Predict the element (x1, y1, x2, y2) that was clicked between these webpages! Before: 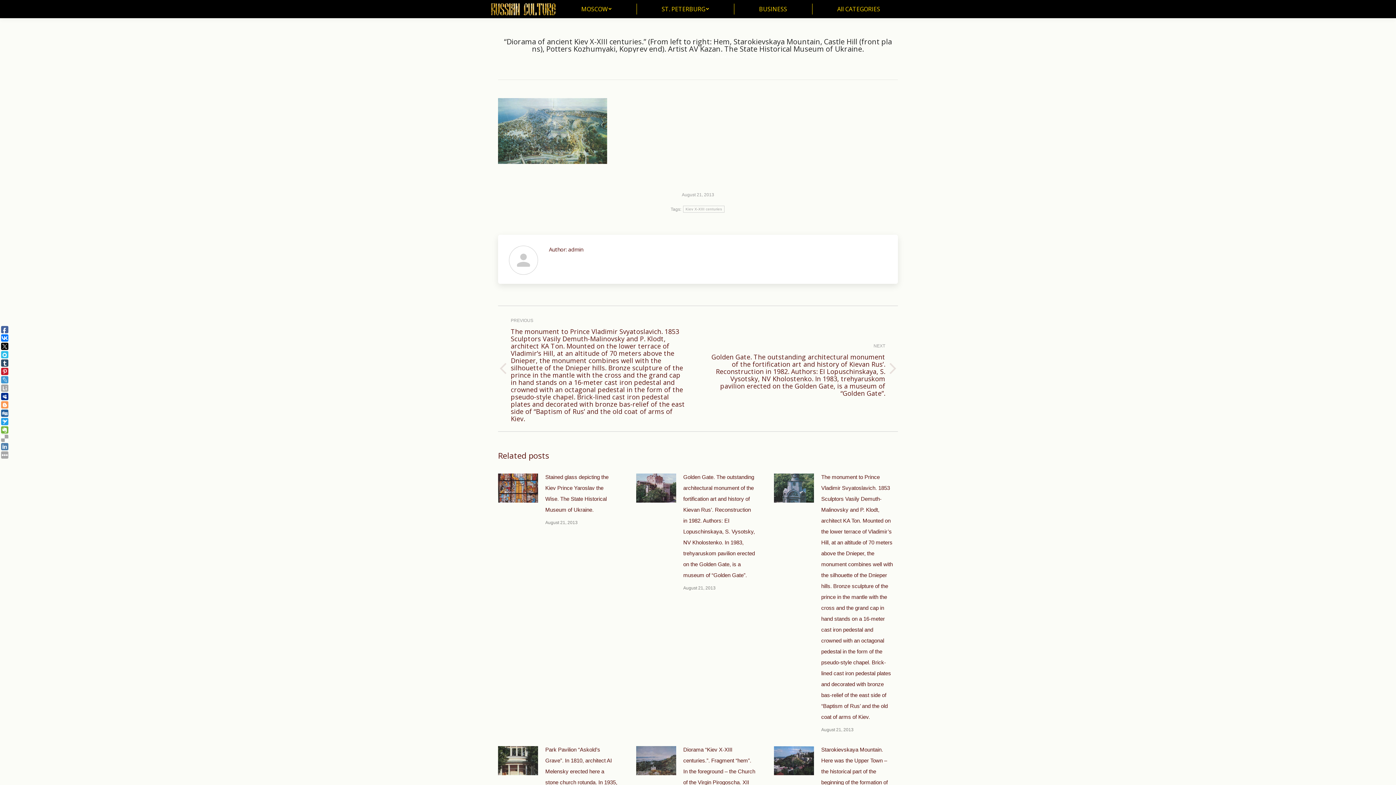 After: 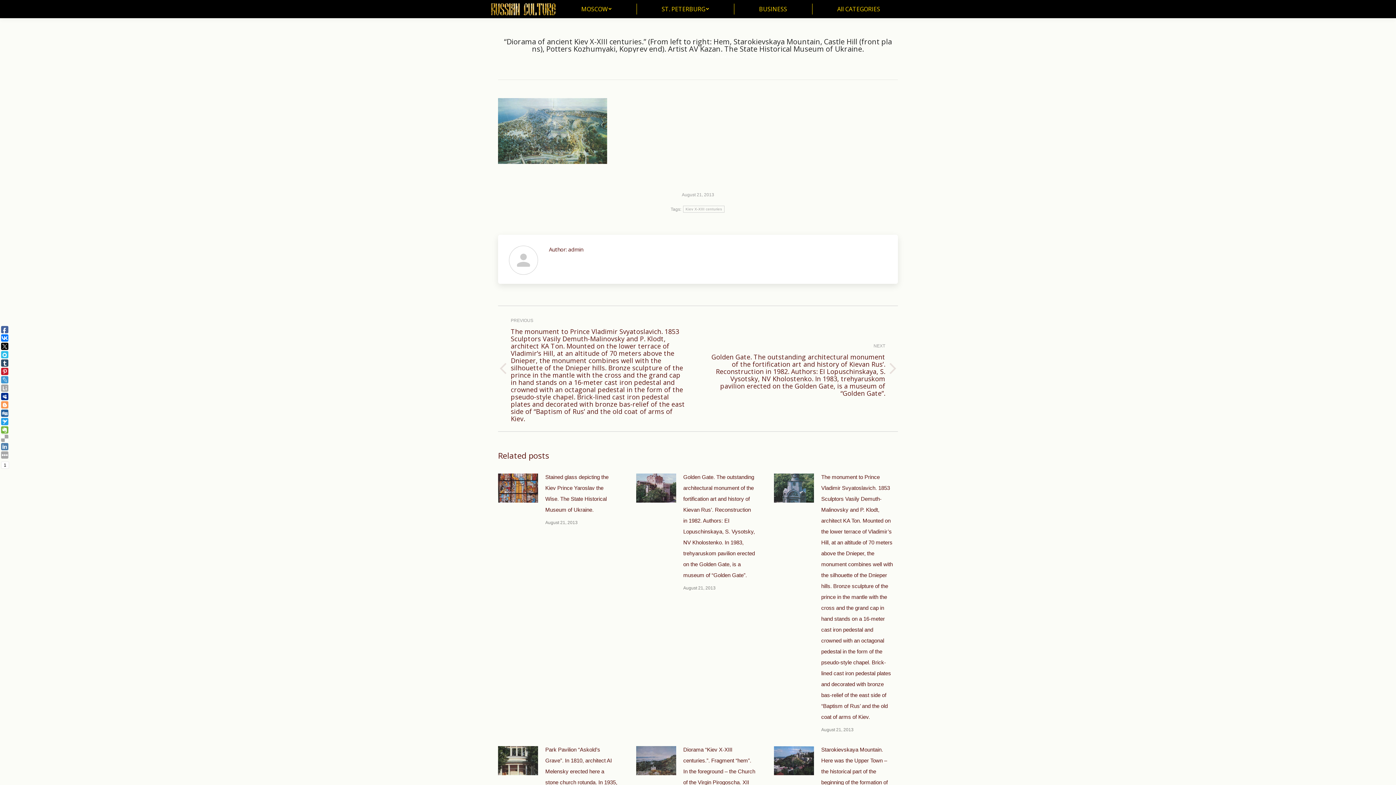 Action: bbox: (1, 384, 8, 392)